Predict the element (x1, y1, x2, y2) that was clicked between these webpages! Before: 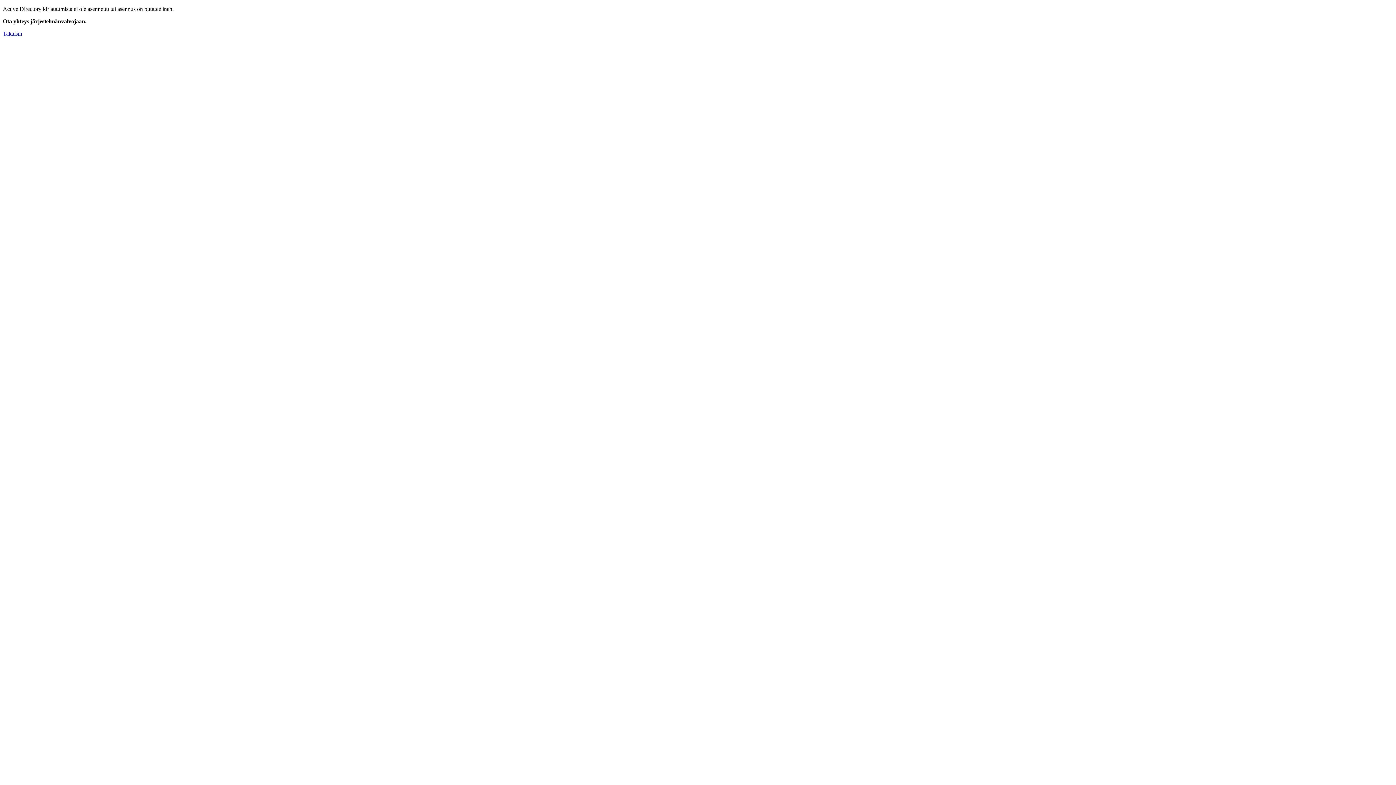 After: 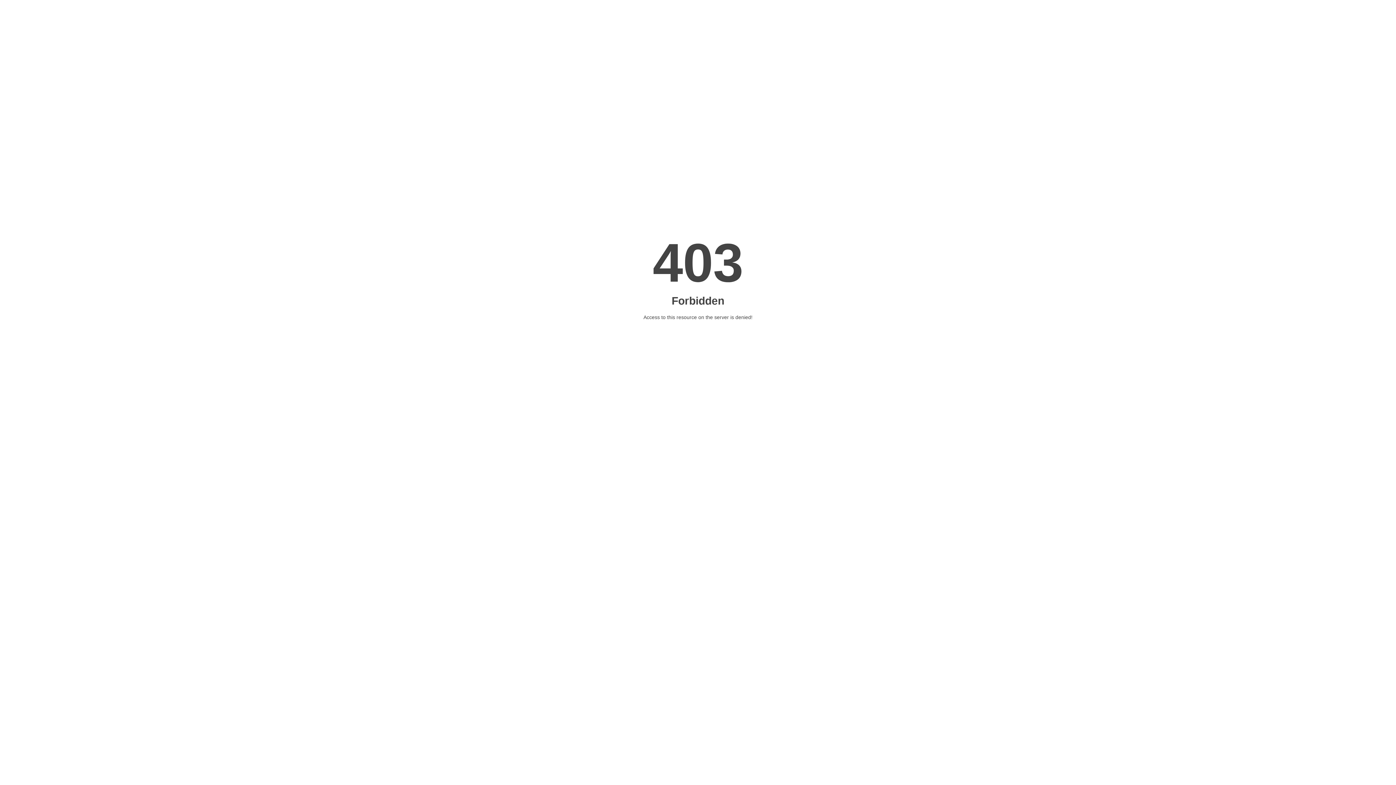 Action: label: Takaisin bbox: (2, 30, 22, 36)